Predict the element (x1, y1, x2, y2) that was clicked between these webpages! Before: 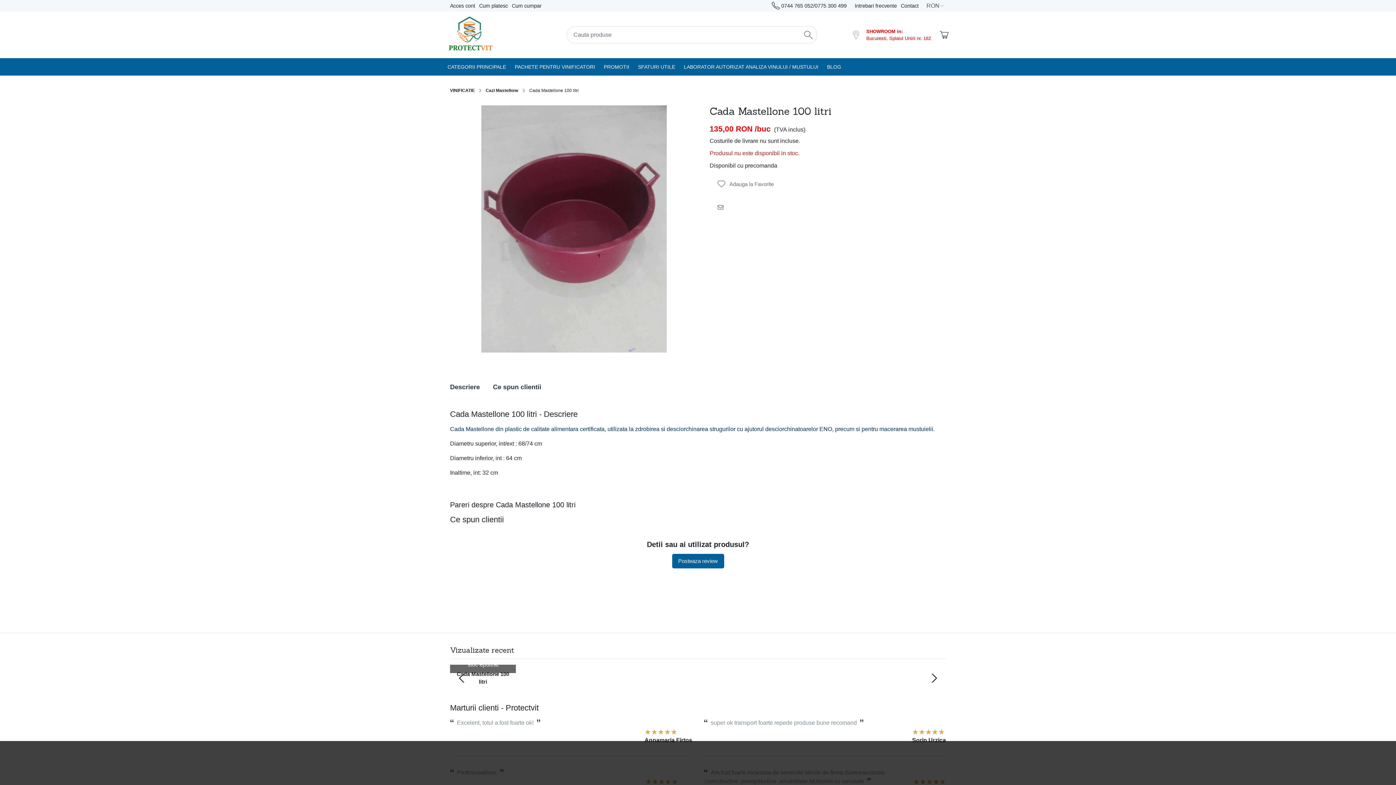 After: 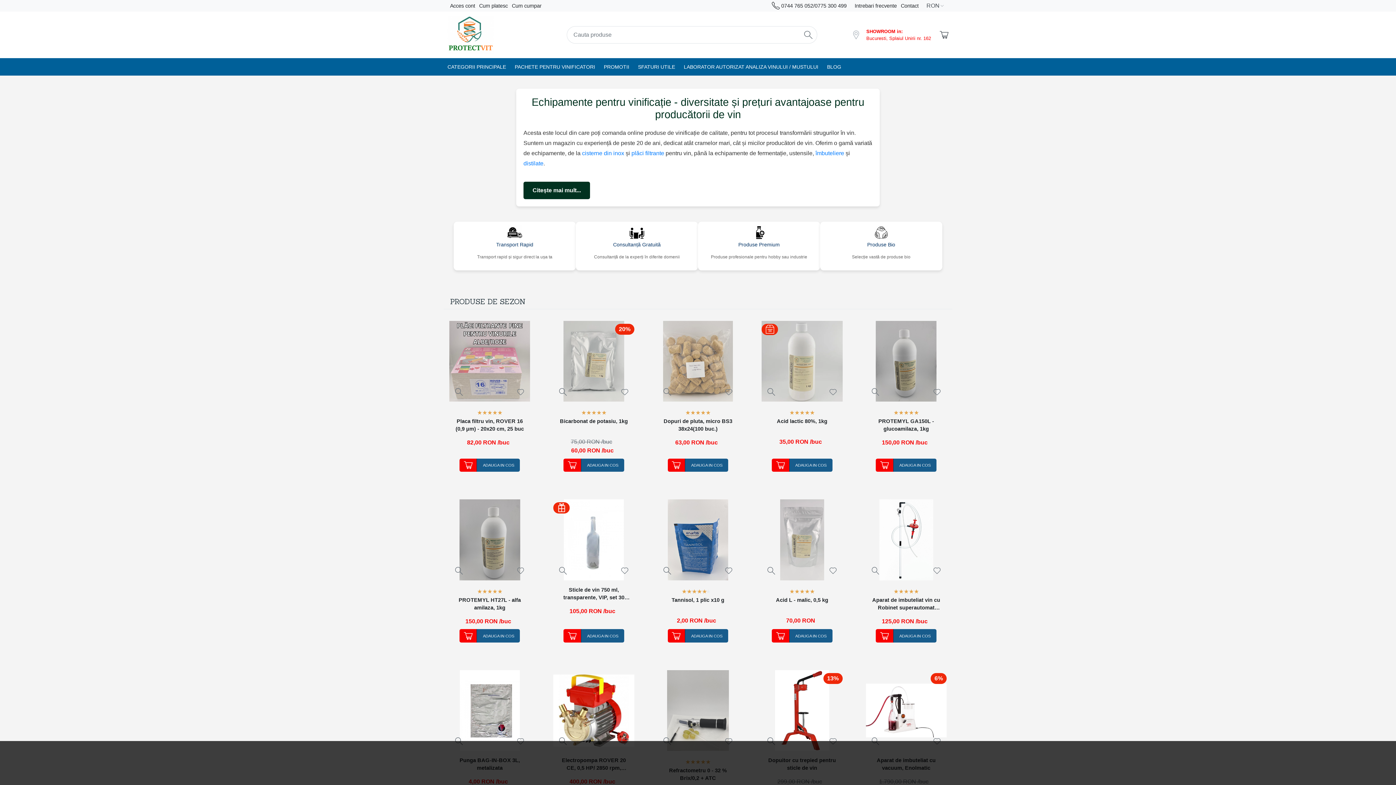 Action: bbox: (447, 11, 537, 58)